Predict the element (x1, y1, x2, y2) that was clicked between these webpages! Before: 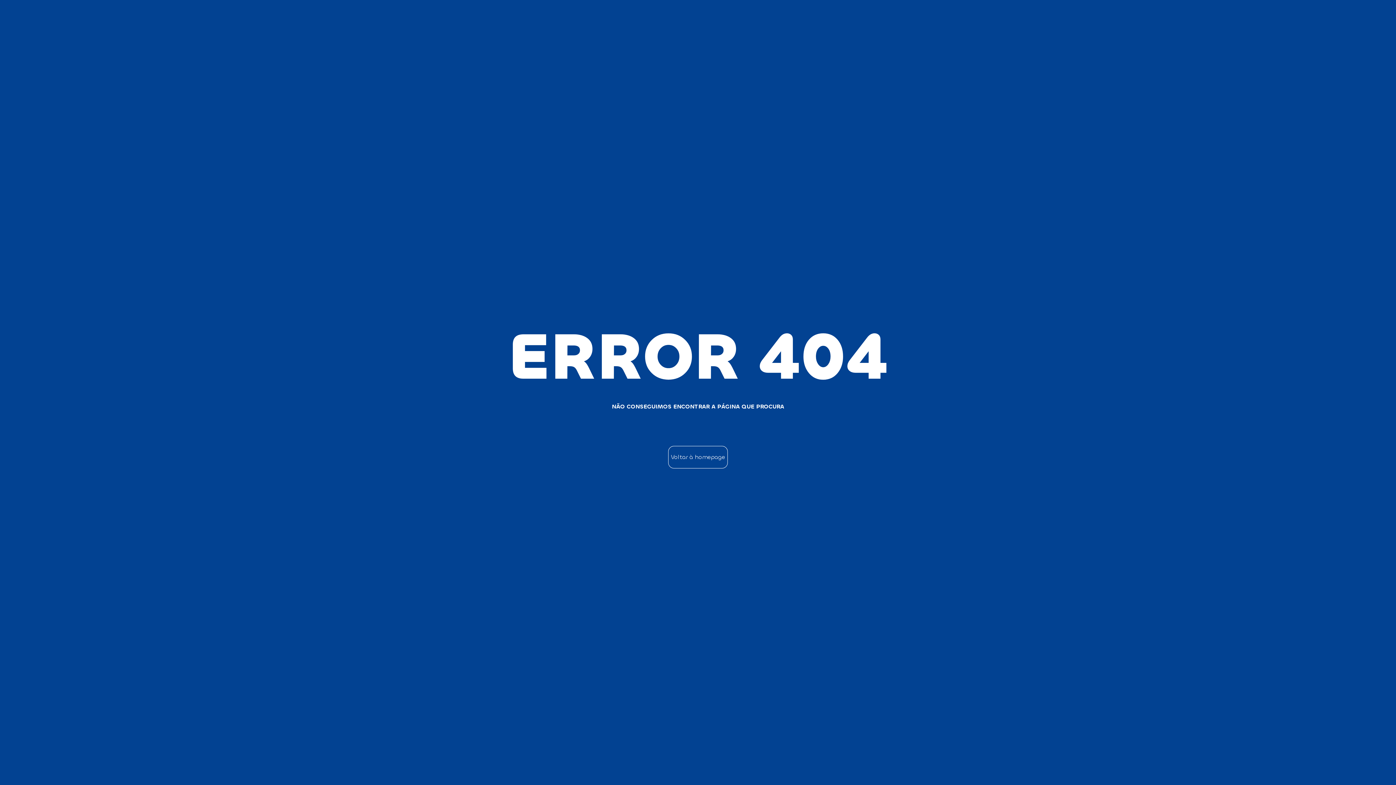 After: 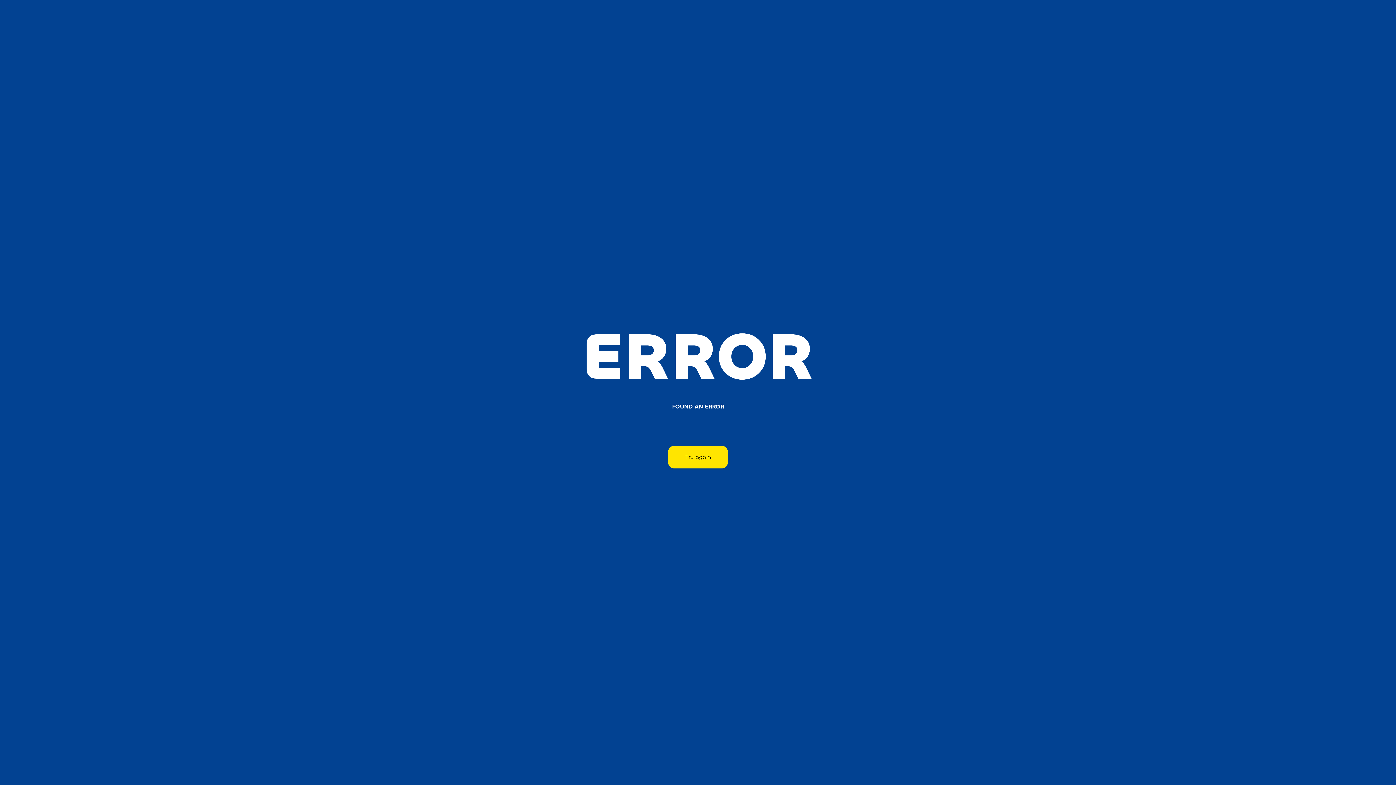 Action: label: Voltar à homepage bbox: (668, 446, 727, 468)